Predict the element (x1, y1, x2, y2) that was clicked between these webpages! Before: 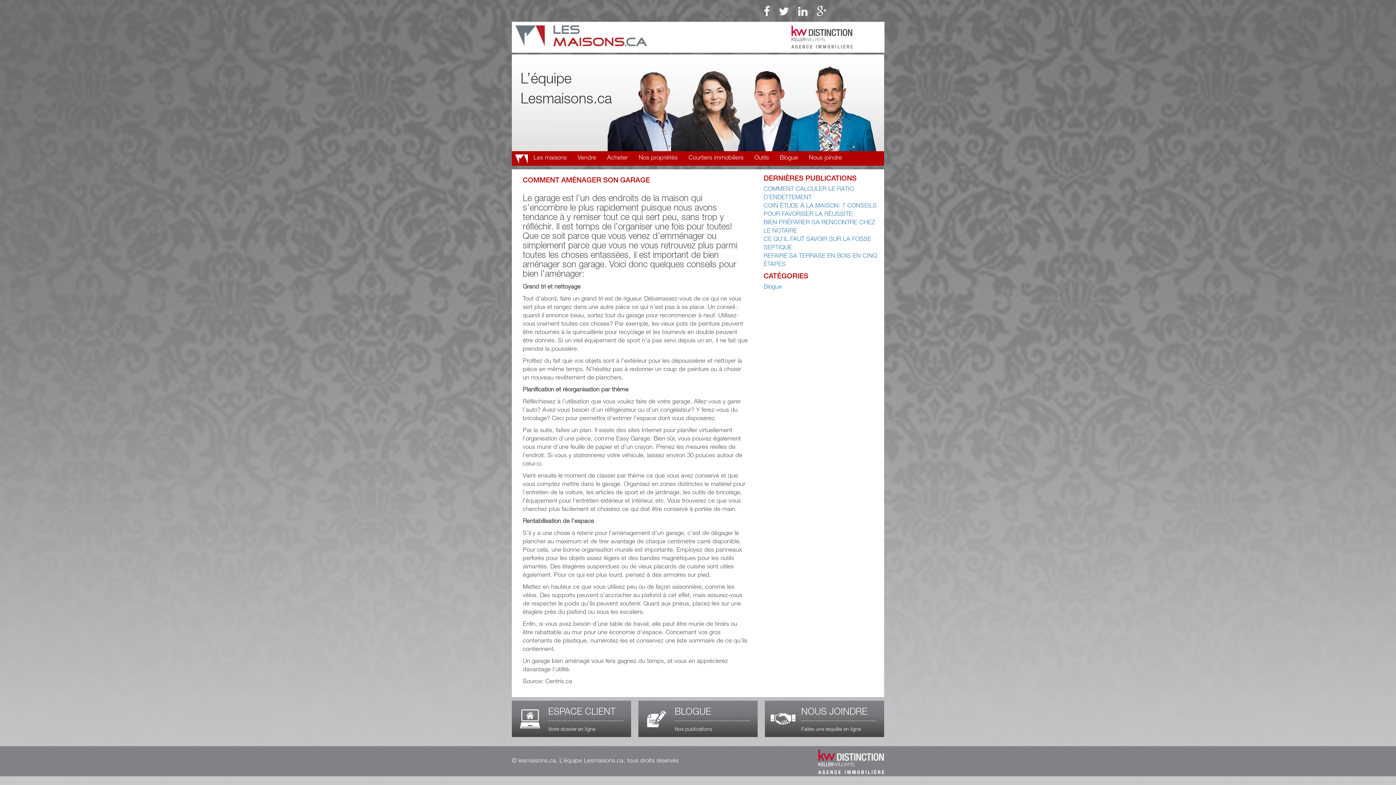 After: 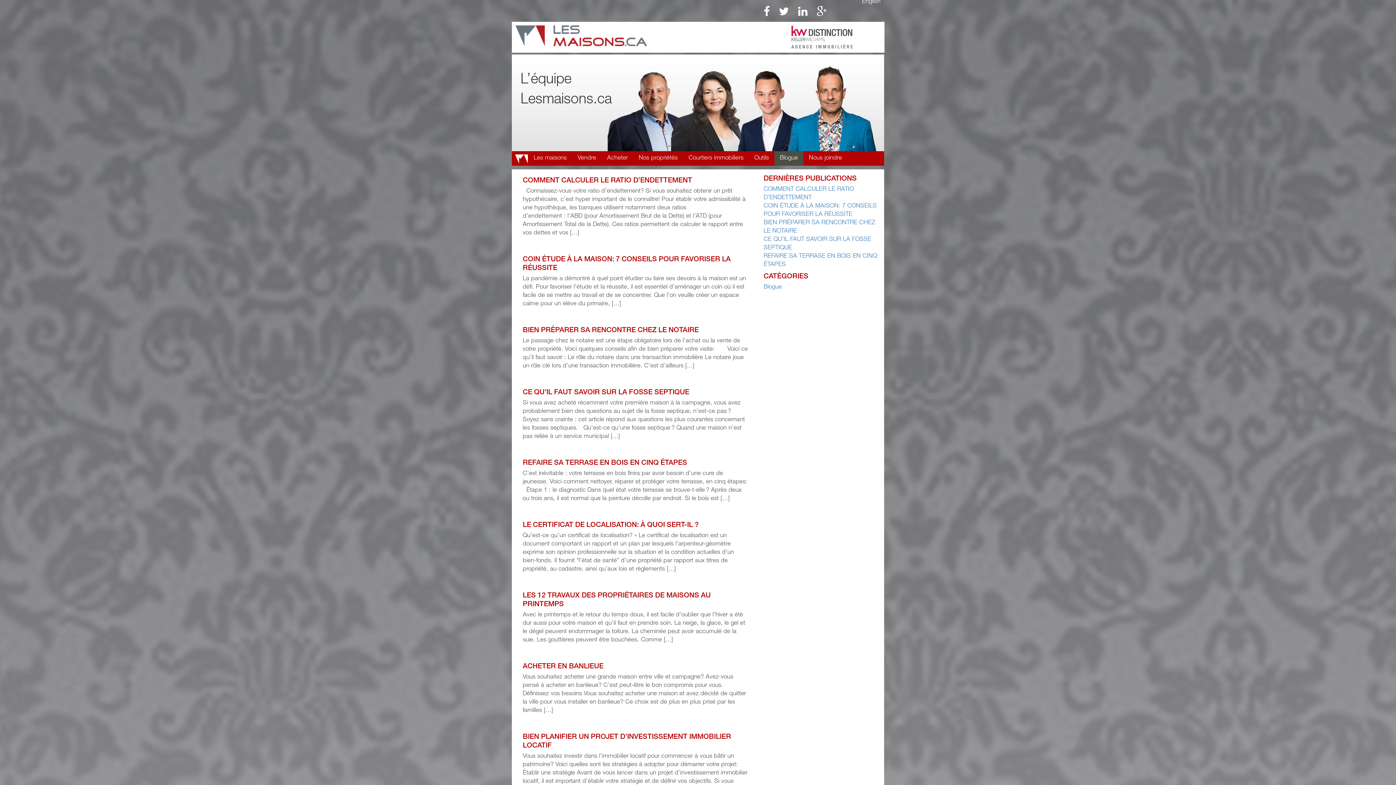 Action: bbox: (763, 284, 782, 290) label: Blogue